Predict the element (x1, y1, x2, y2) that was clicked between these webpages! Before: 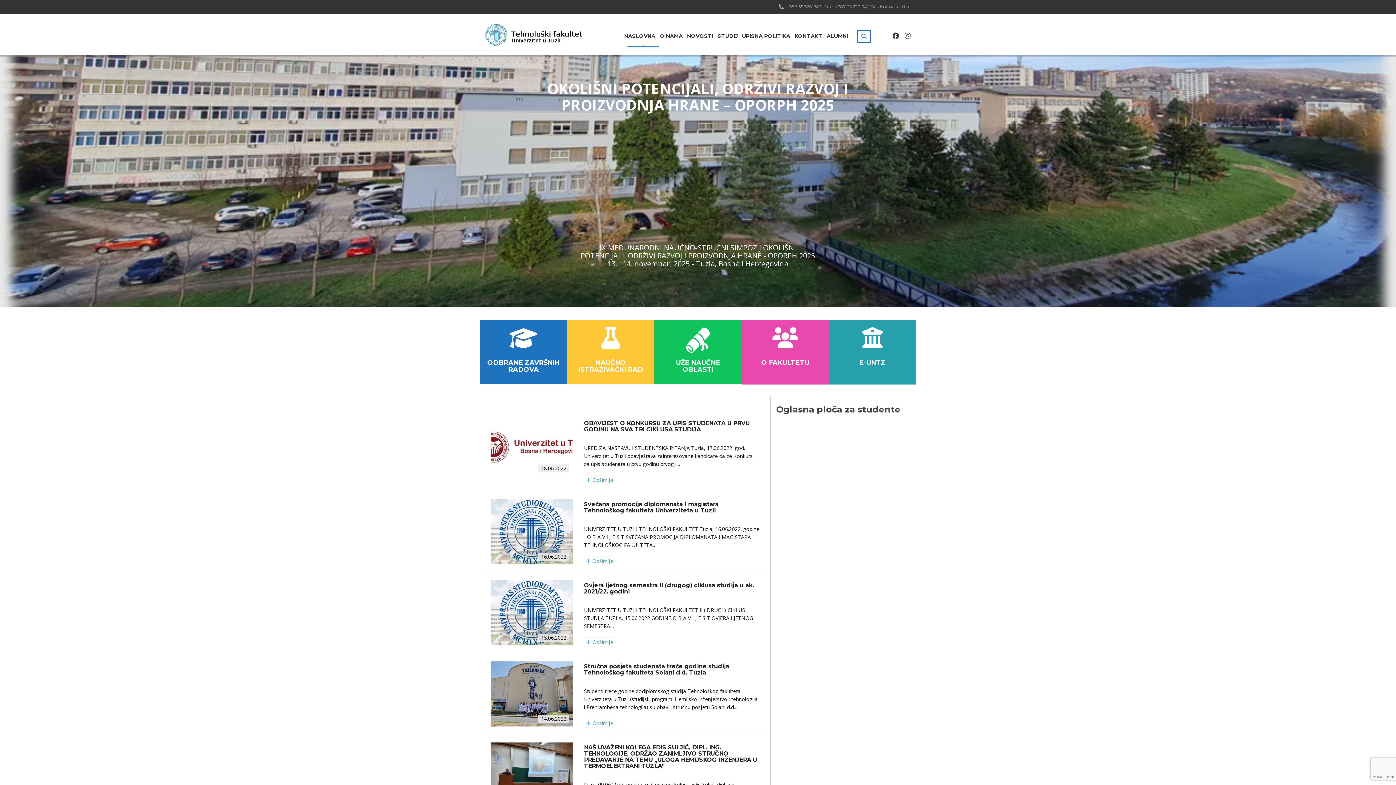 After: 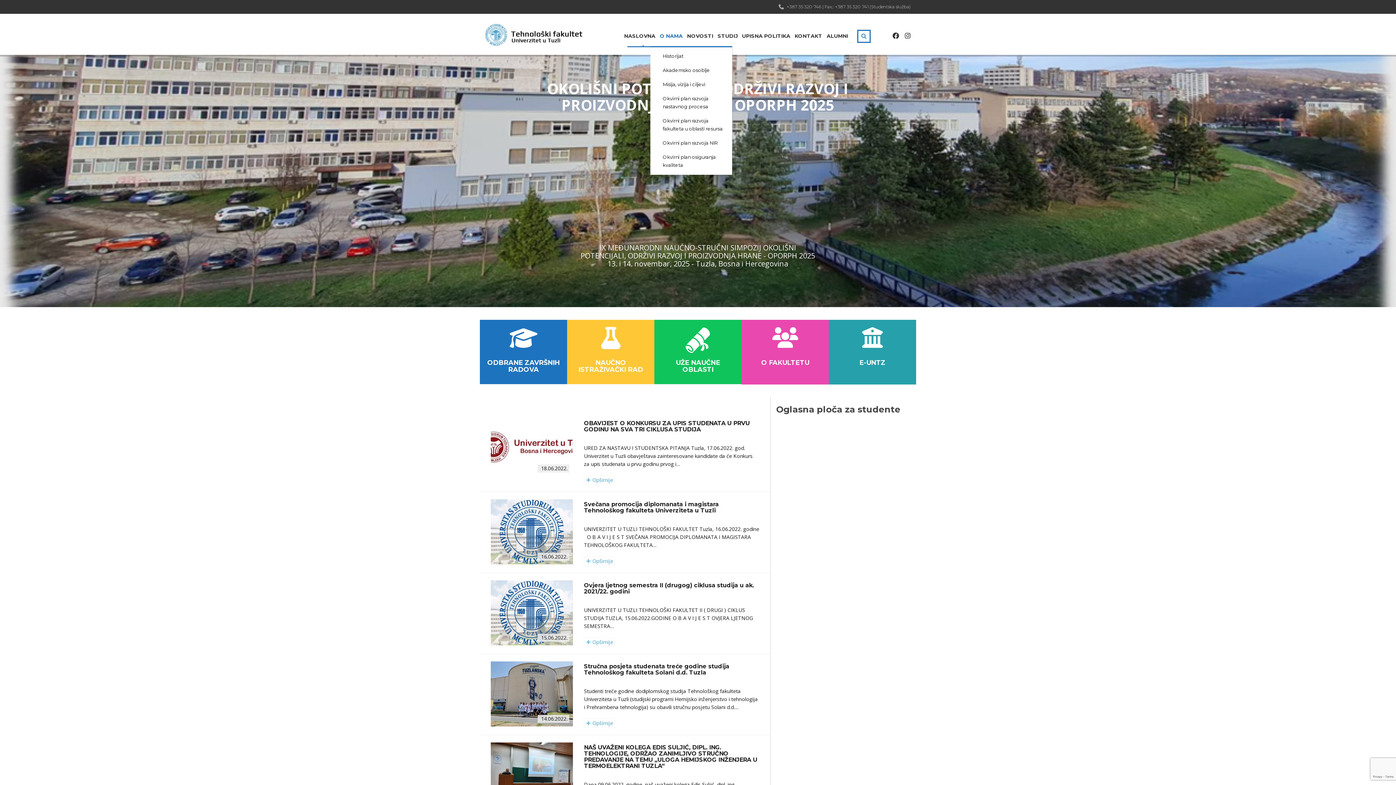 Action: bbox: (660, 29, 682, 42) label: O NAMA